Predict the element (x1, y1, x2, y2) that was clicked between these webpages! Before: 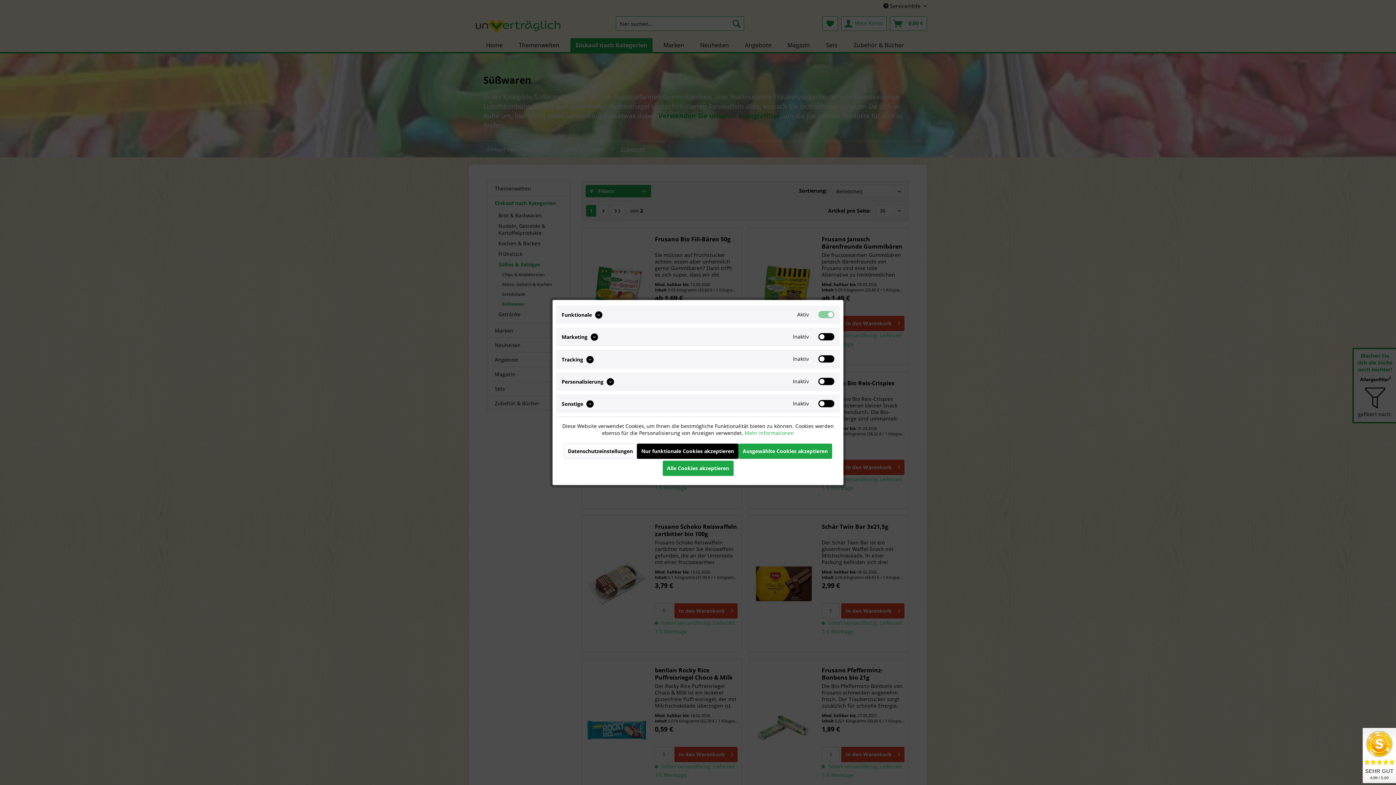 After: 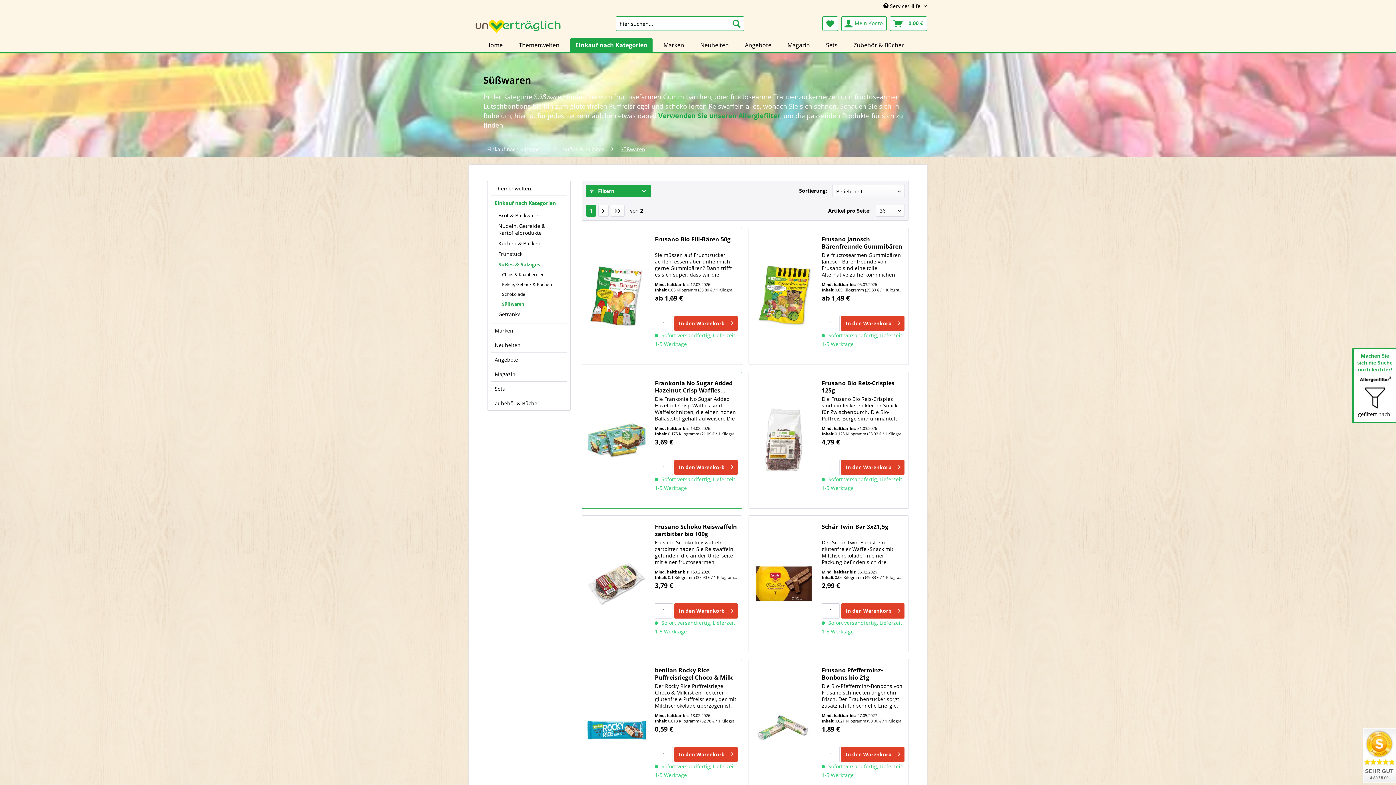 Action: label: Nur funktionale Cookies akzeptieren bbox: (637, 443, 738, 459)